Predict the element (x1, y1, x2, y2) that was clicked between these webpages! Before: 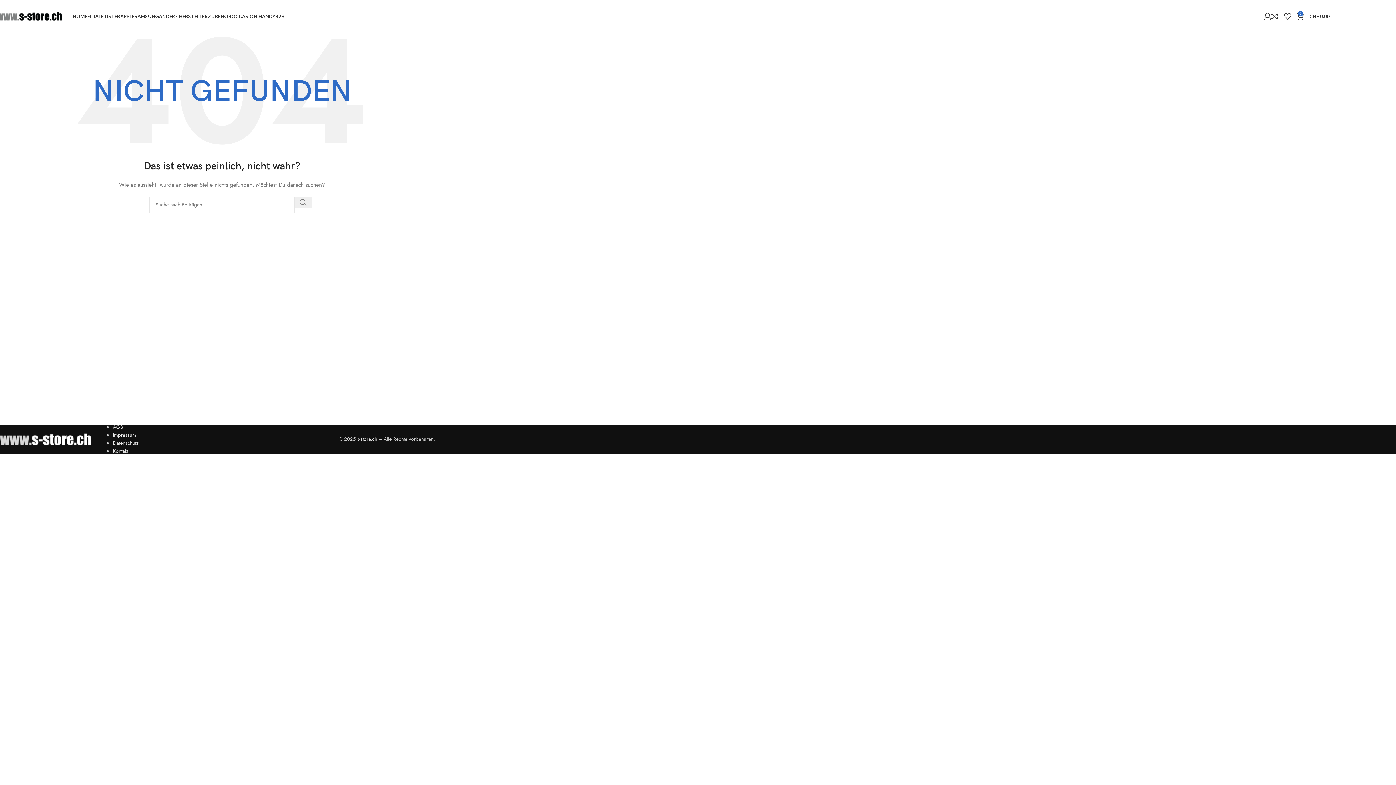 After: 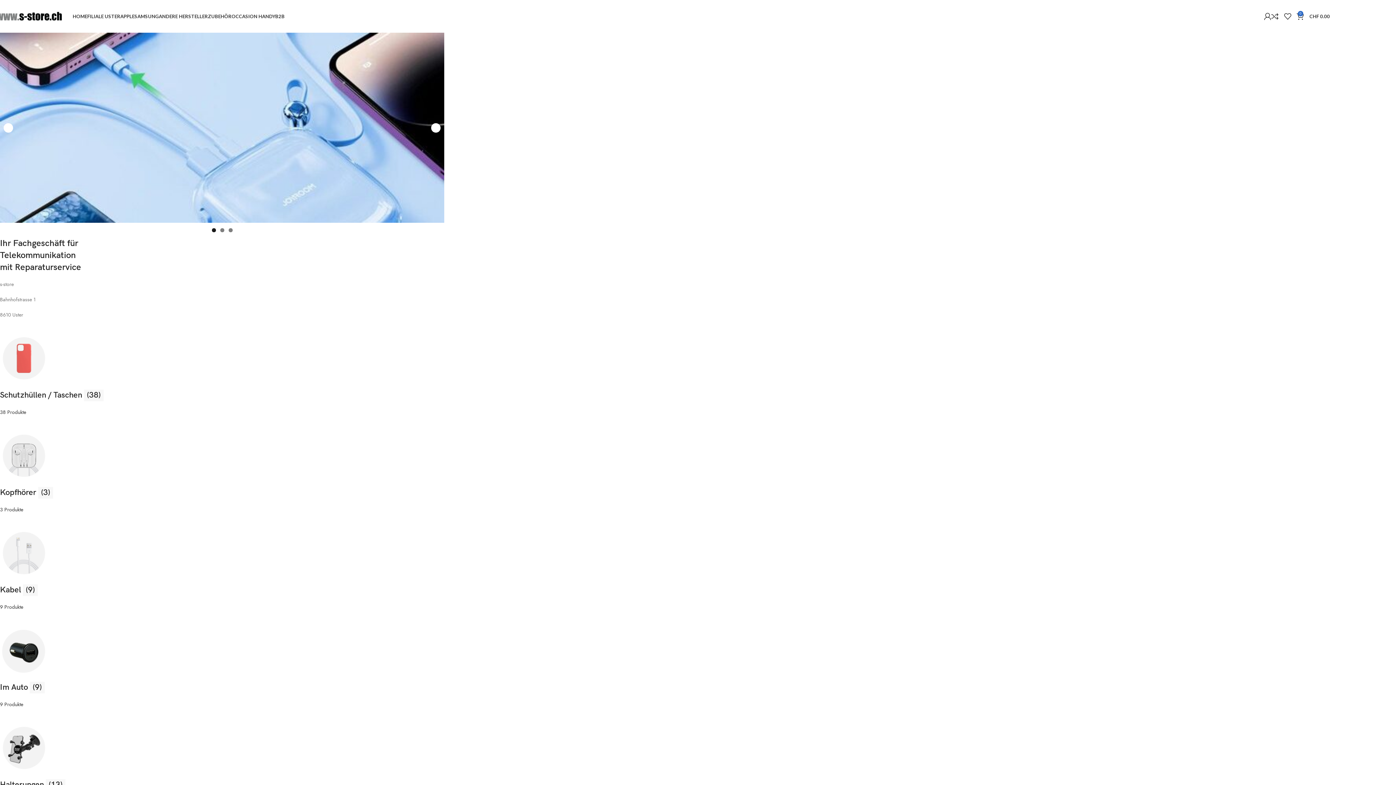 Action: label: s-store.ch bbox: (357, 436, 377, 442)